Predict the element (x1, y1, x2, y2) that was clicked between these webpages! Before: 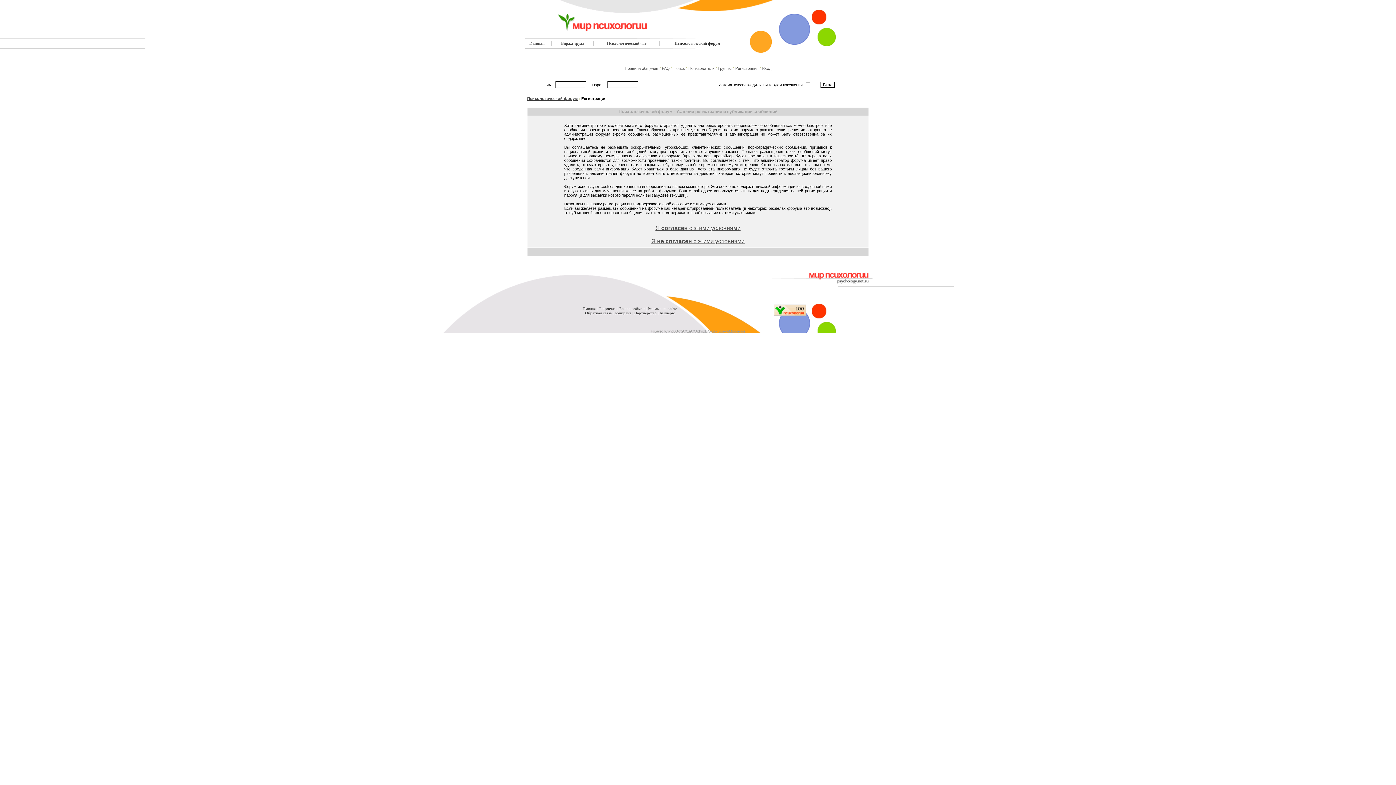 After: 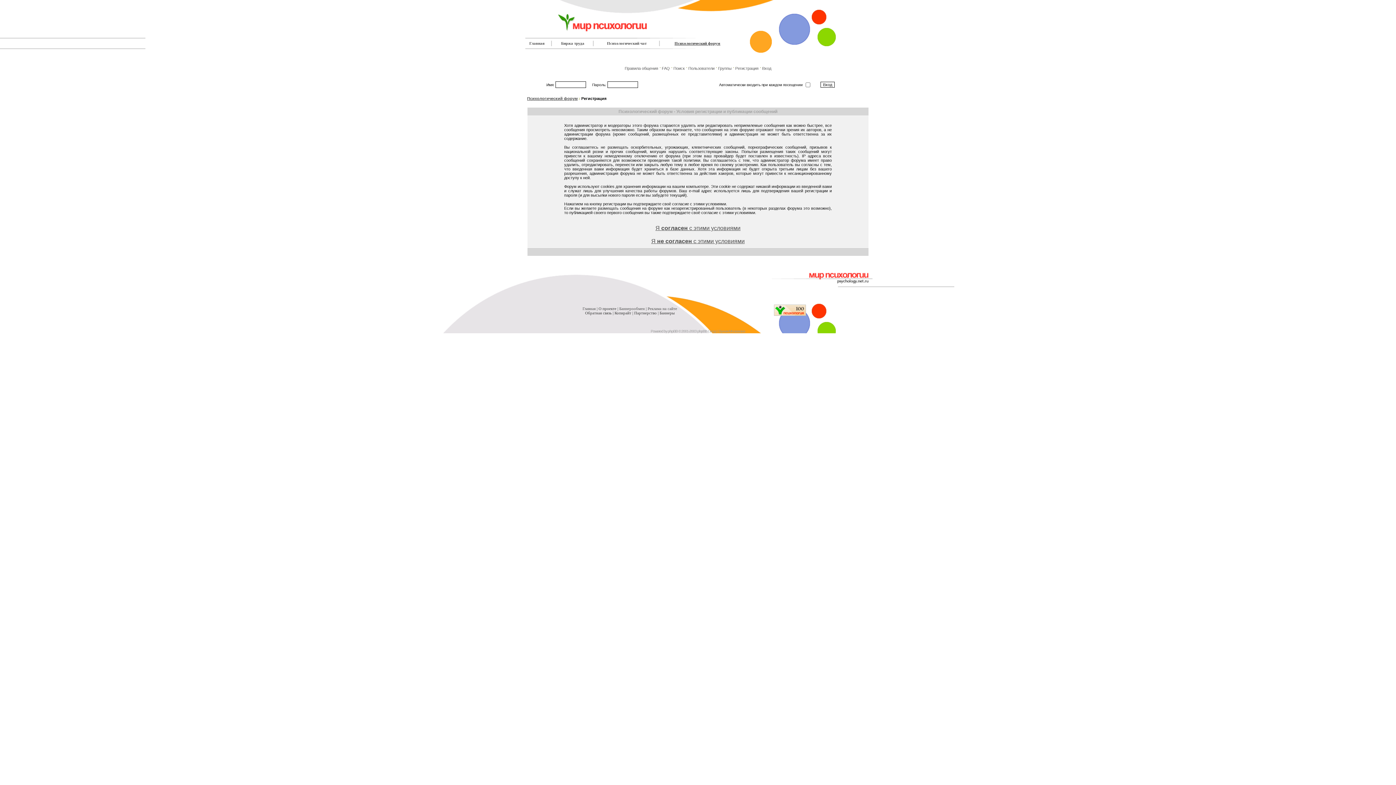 Action: label: Психологический форум bbox: (674, 41, 720, 45)